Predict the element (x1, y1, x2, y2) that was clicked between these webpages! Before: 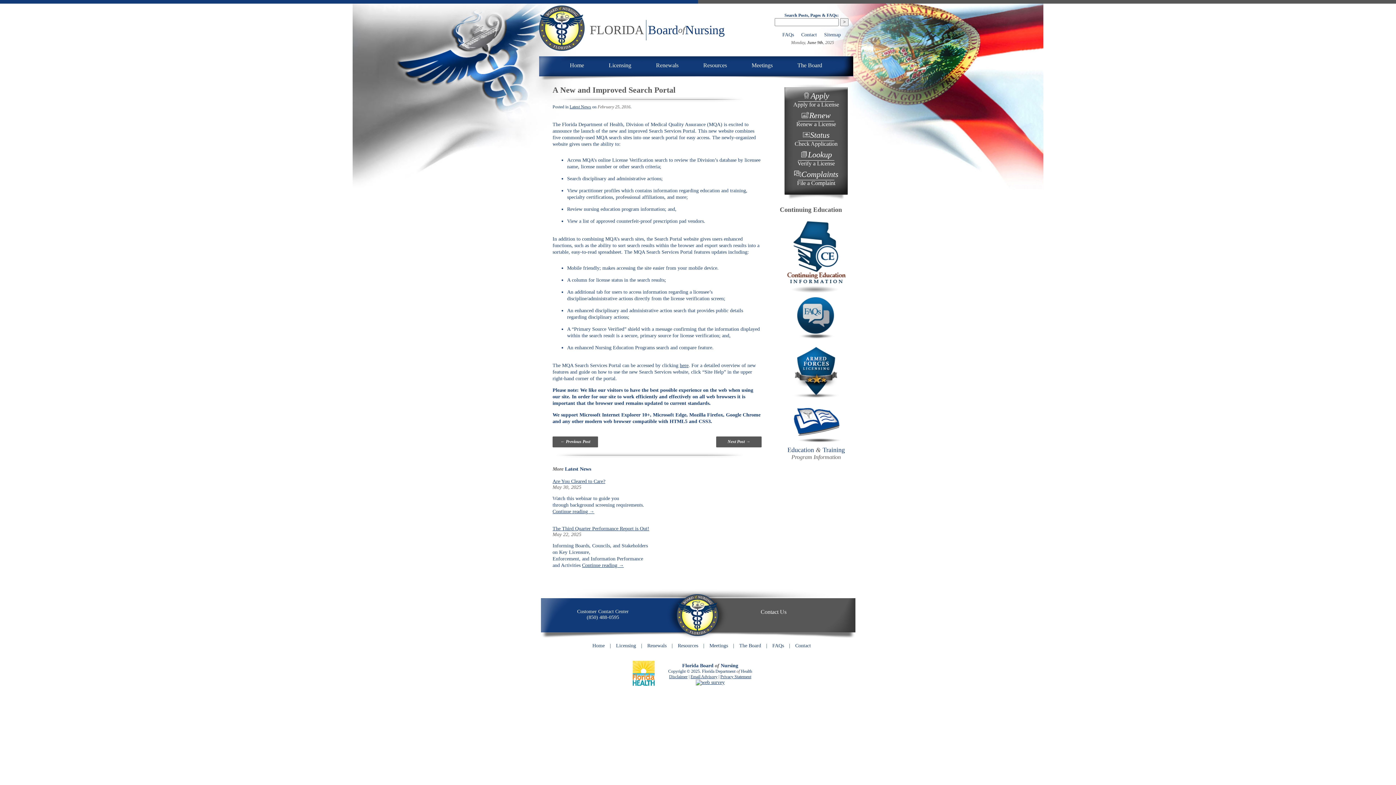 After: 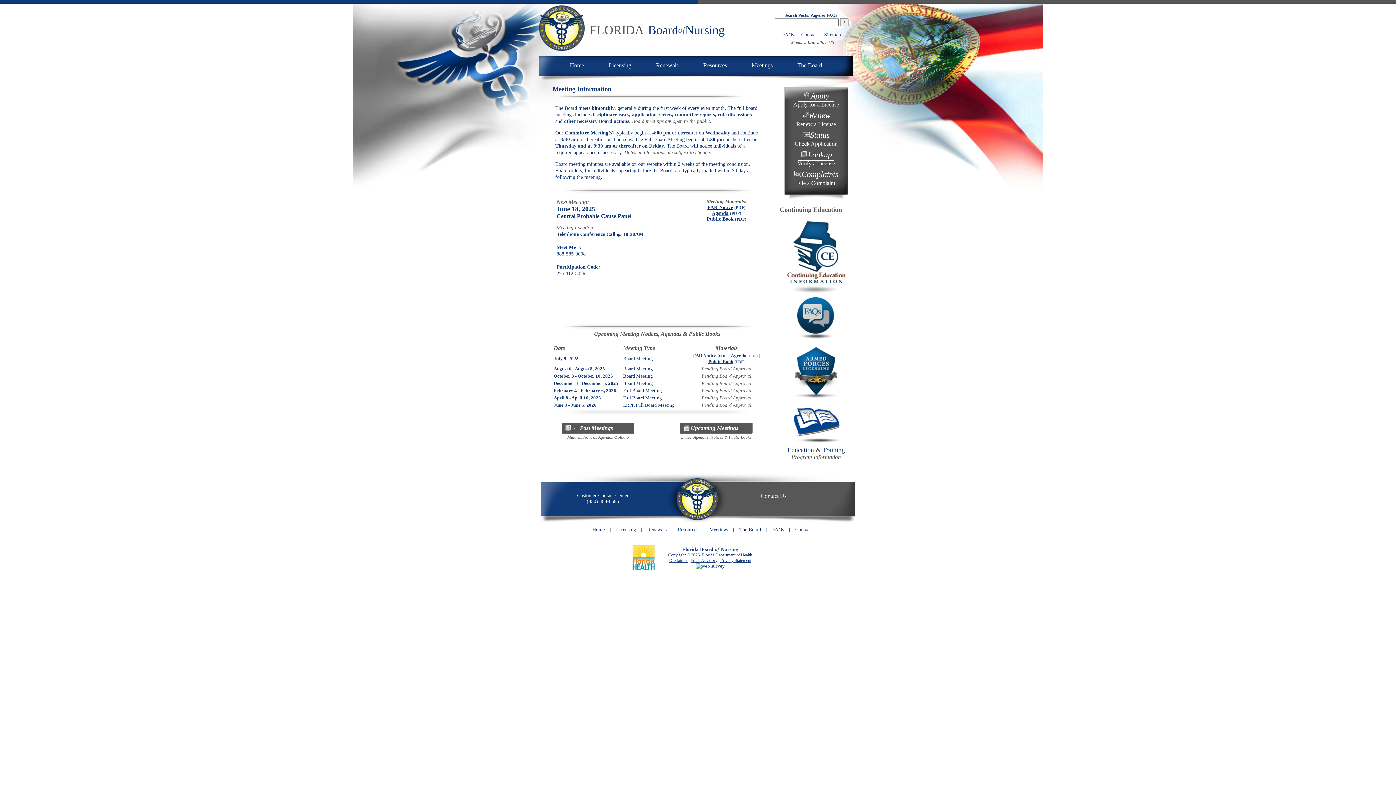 Action: bbox: (709, 643, 728, 648) label: Meetings